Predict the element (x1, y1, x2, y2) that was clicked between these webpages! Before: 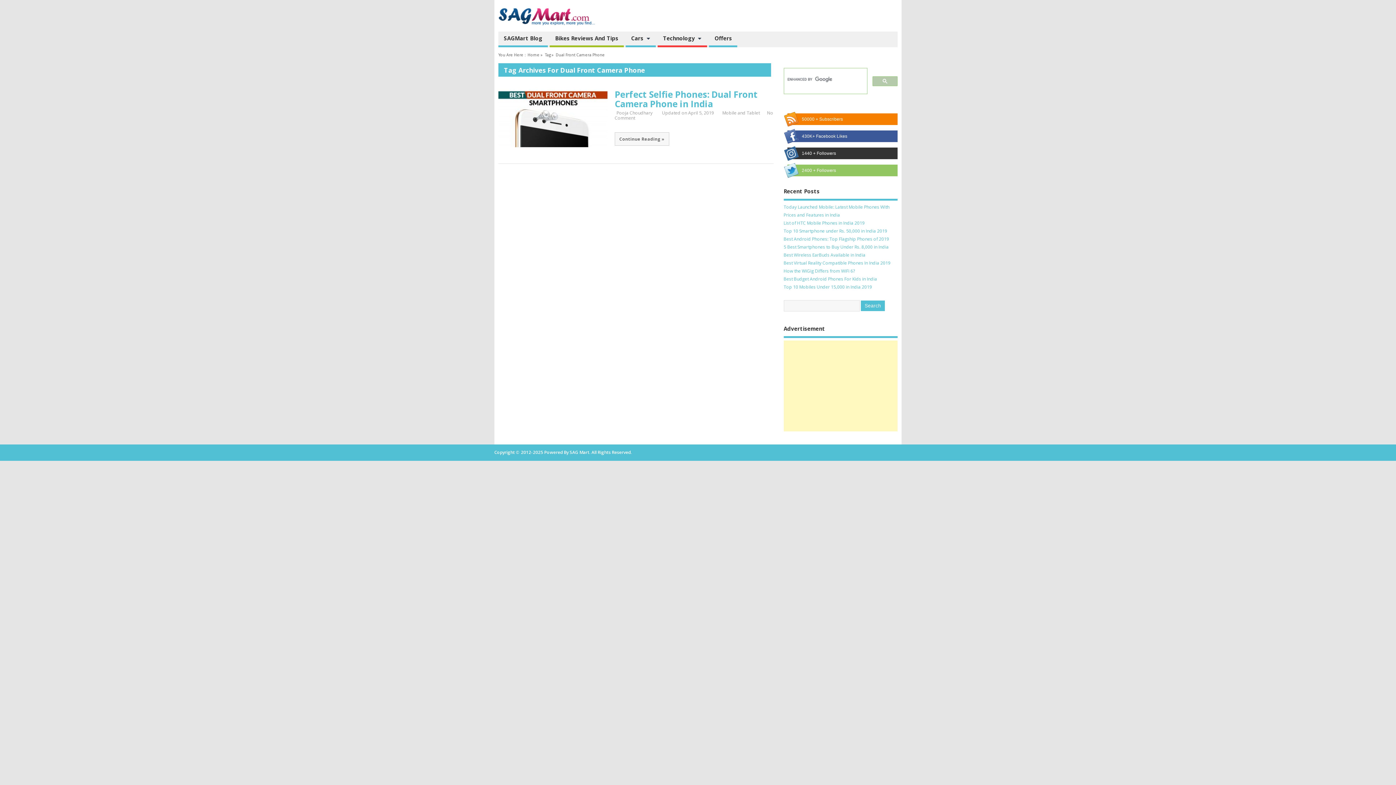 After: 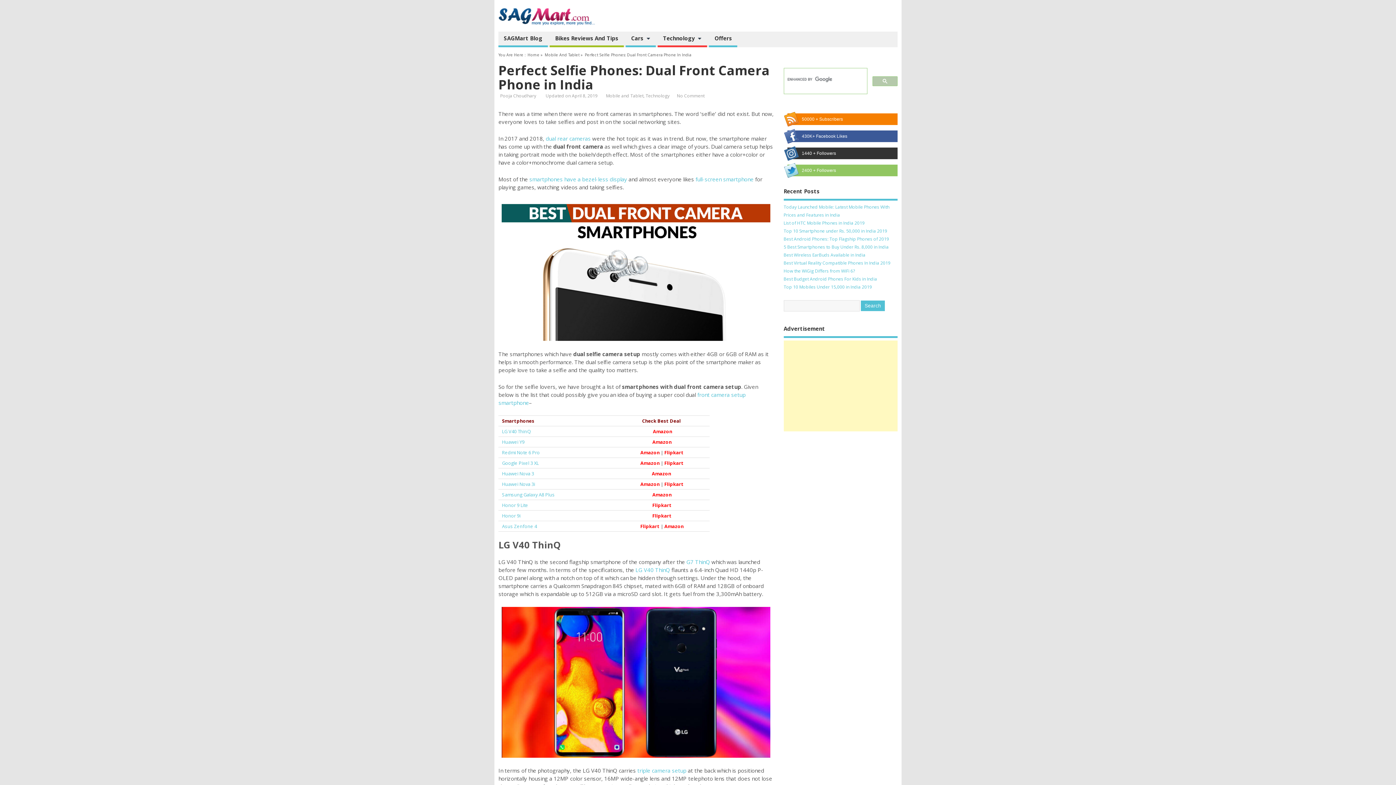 Action: bbox: (614, 88, 757, 109) label: Perfect Selfie Phones: Dual Front Camera Phone in India